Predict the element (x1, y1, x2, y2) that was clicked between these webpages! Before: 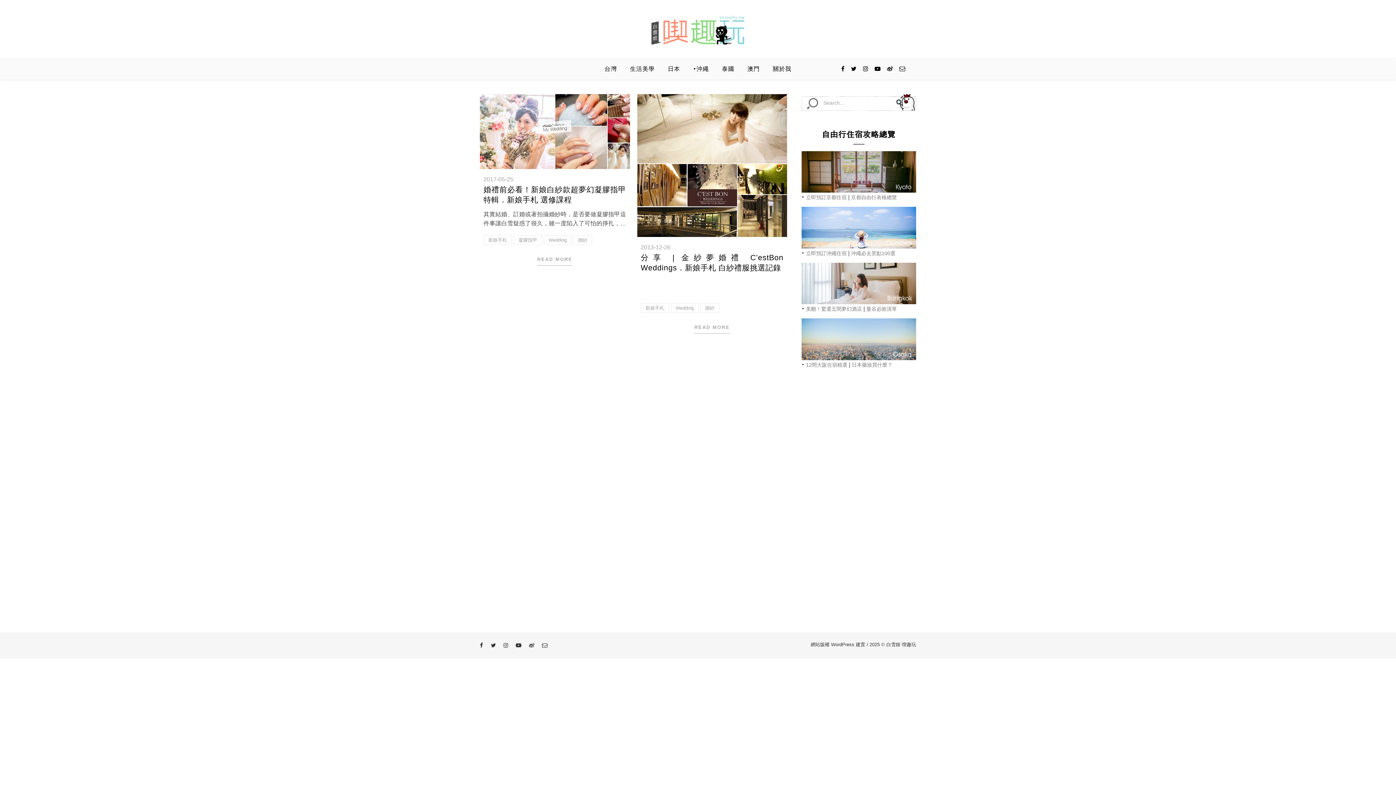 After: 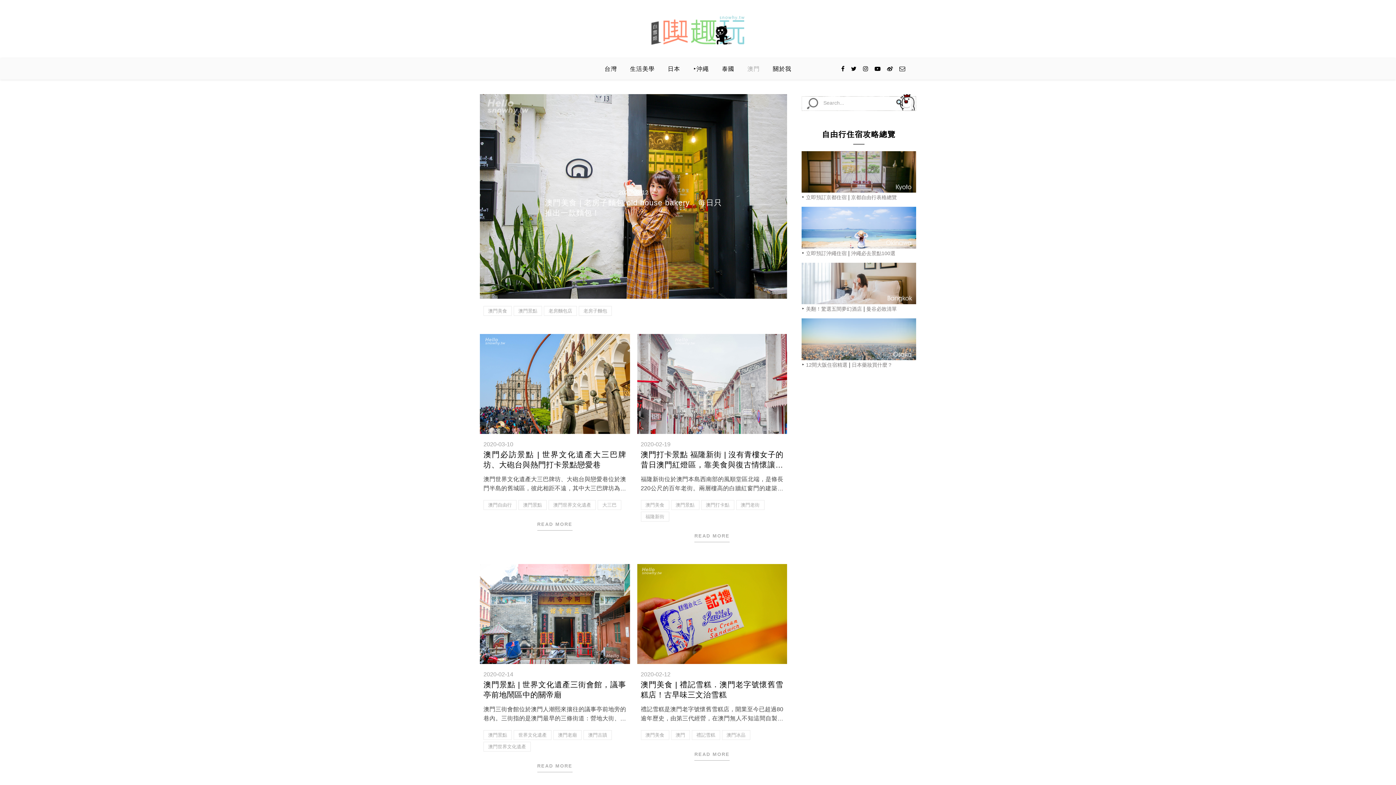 Action: bbox: (741, 58, 765, 79) label: 澳門